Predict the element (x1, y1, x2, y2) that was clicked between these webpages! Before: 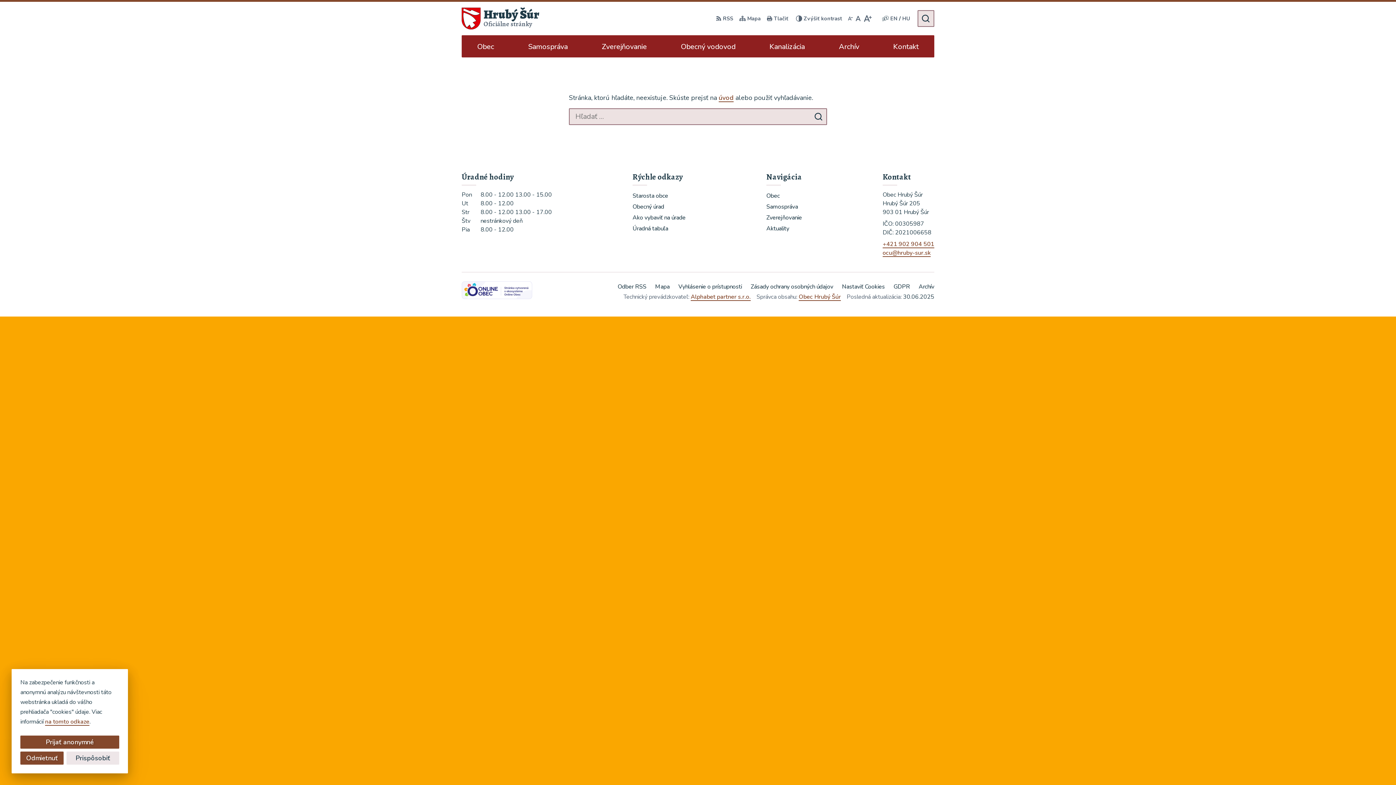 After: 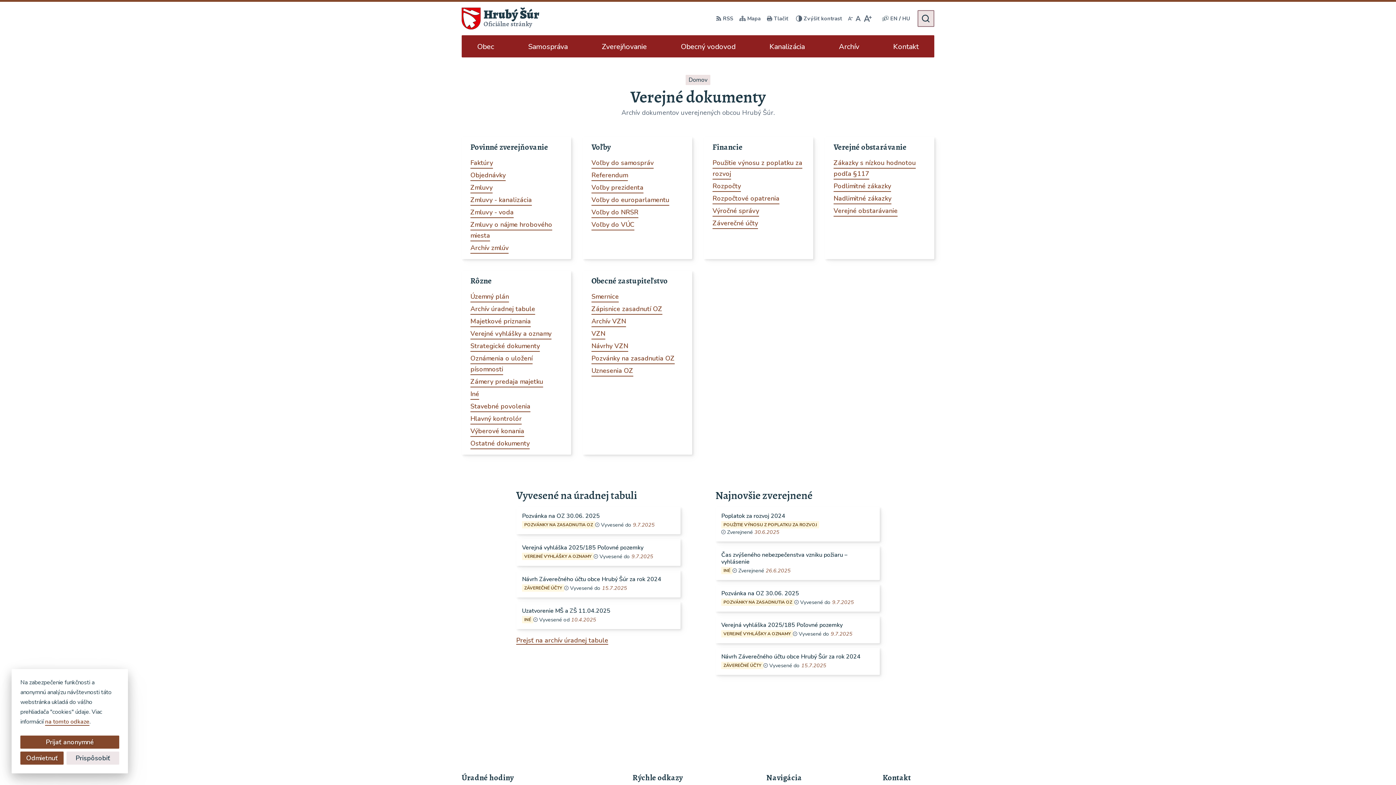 Action: label: Zverejňovanie bbox: (766, 212, 802, 223)